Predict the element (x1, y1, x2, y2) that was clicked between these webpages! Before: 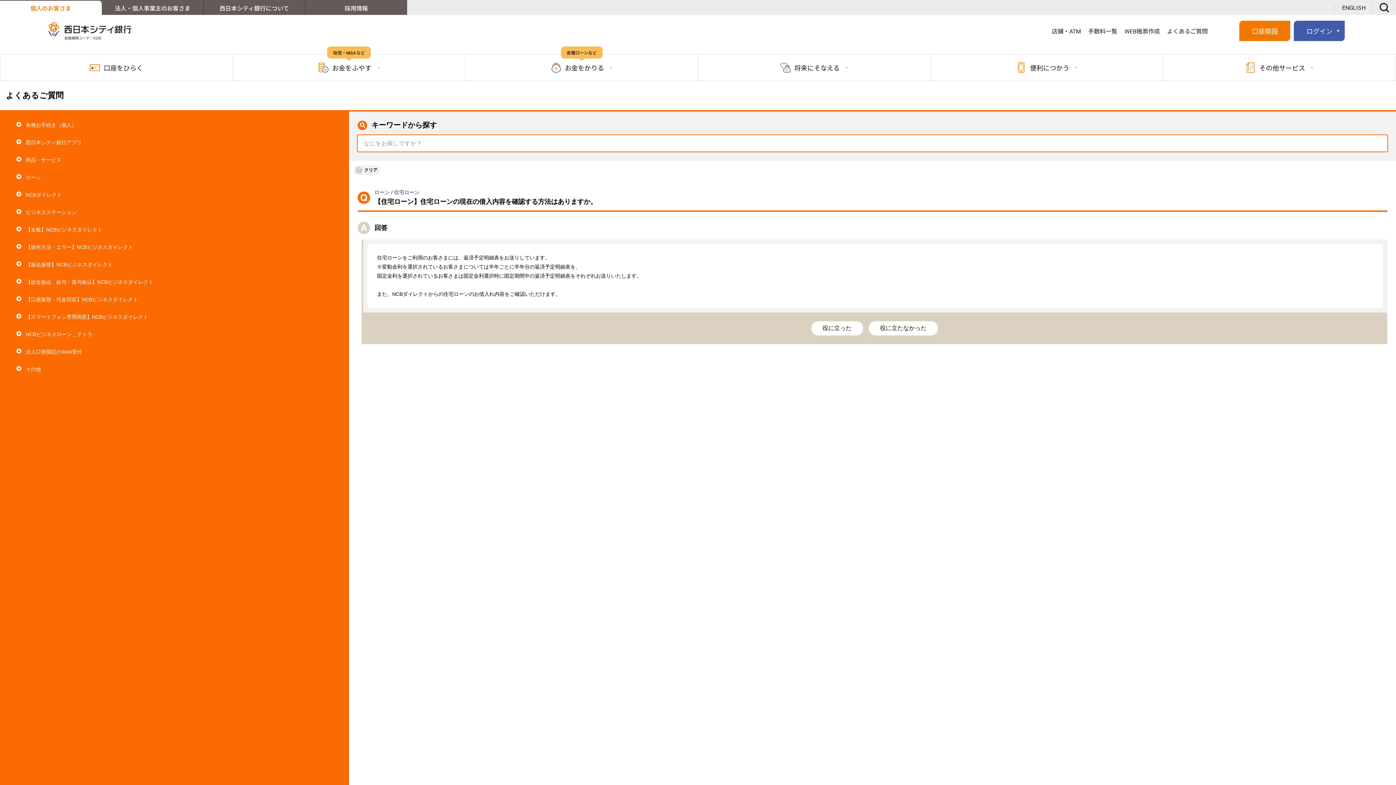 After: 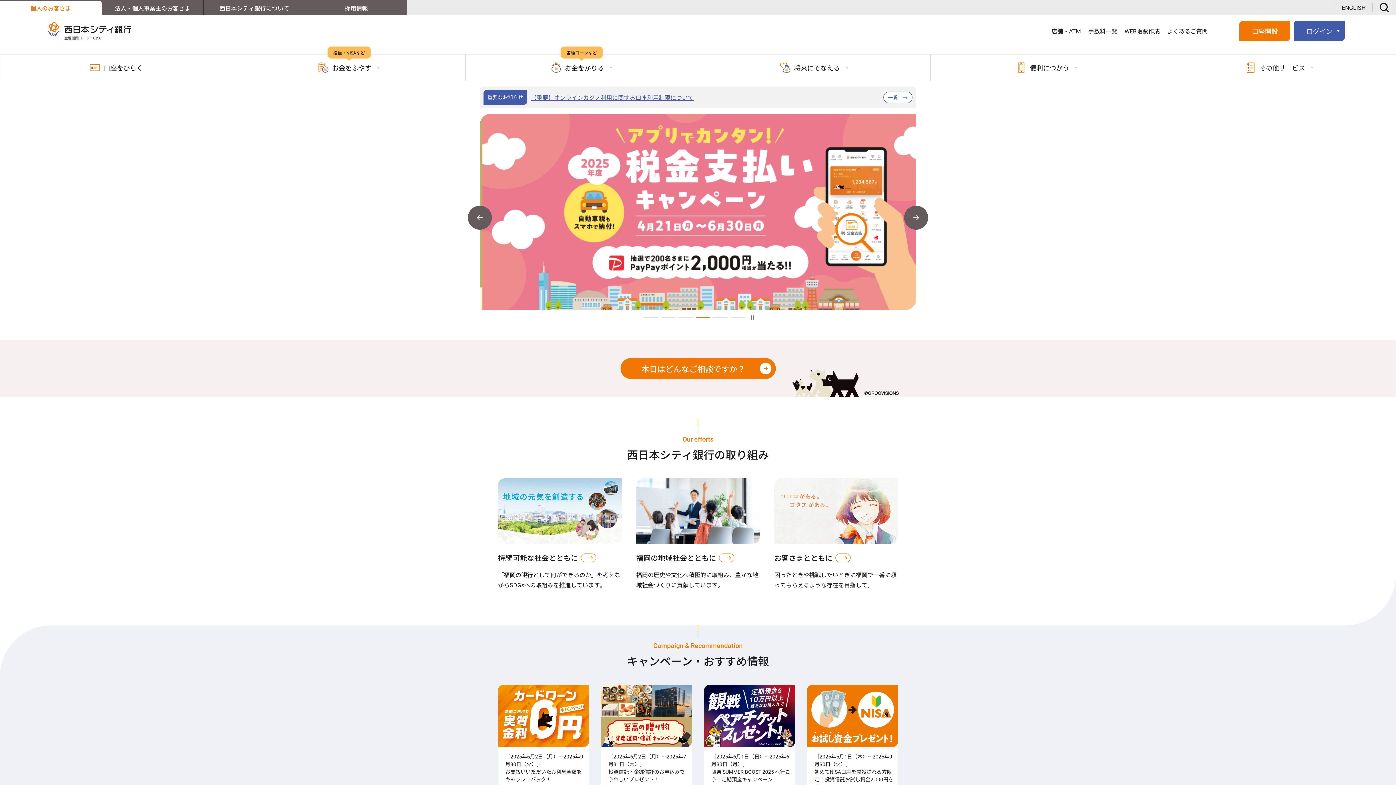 Action: bbox: (0, 0, 101, 15) label: 個人のお客さま